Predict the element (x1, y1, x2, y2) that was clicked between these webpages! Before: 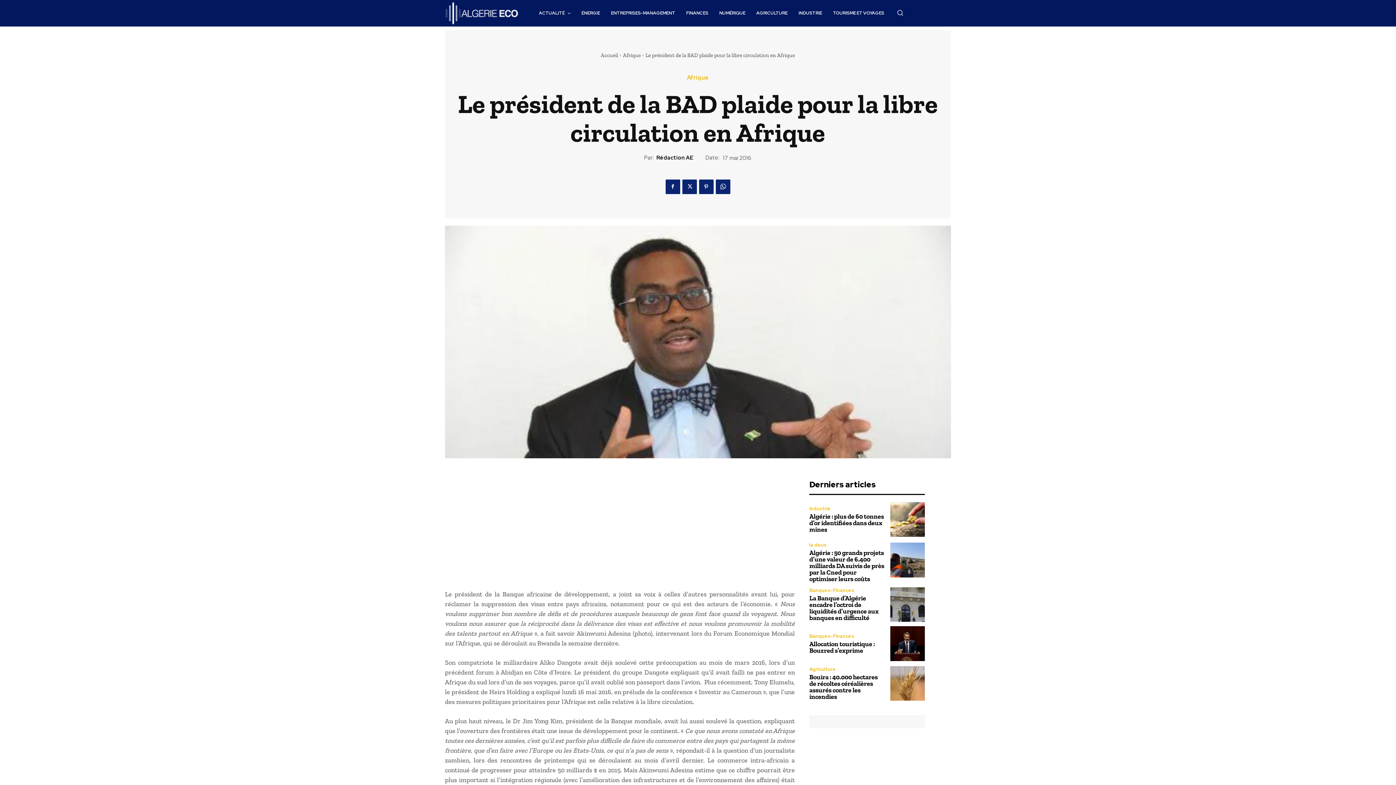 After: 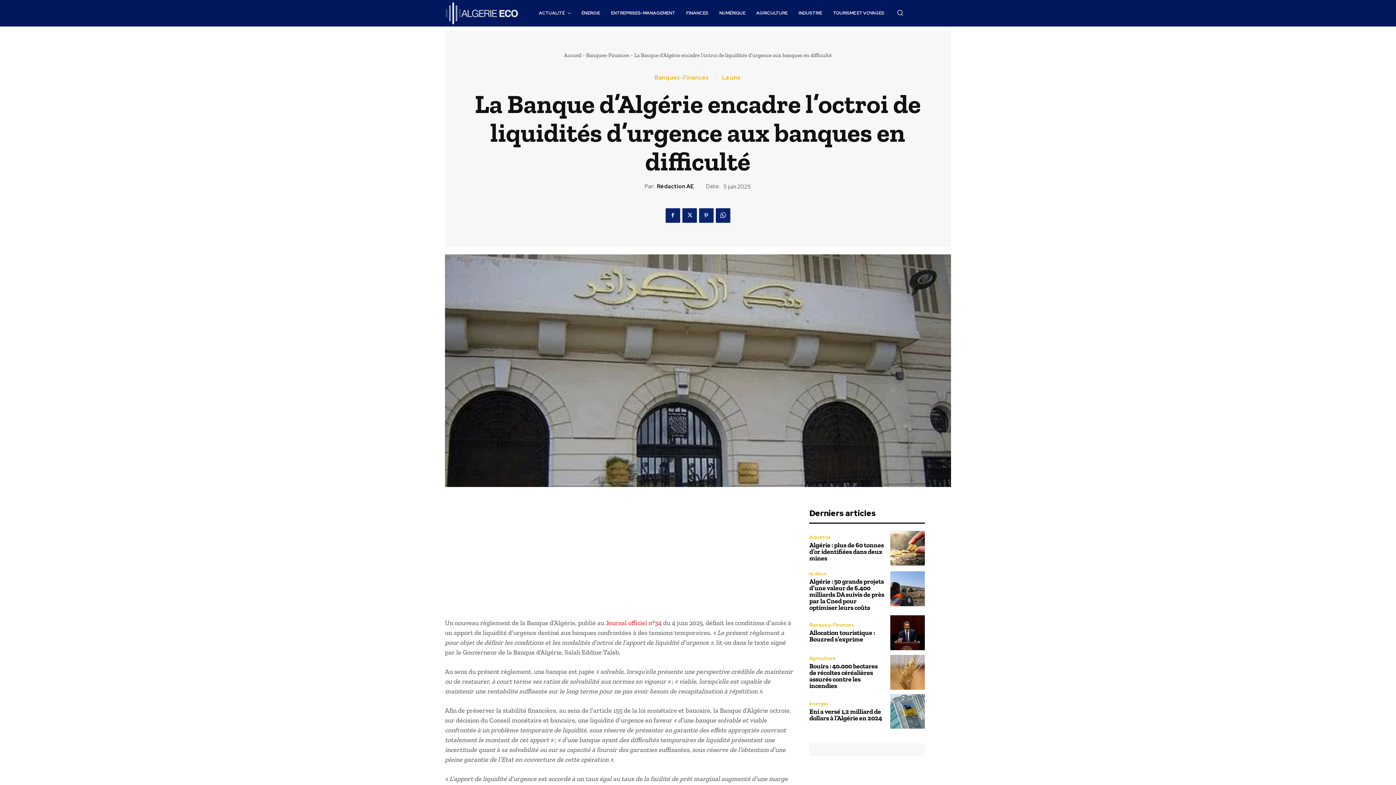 Action: bbox: (890, 587, 925, 622)